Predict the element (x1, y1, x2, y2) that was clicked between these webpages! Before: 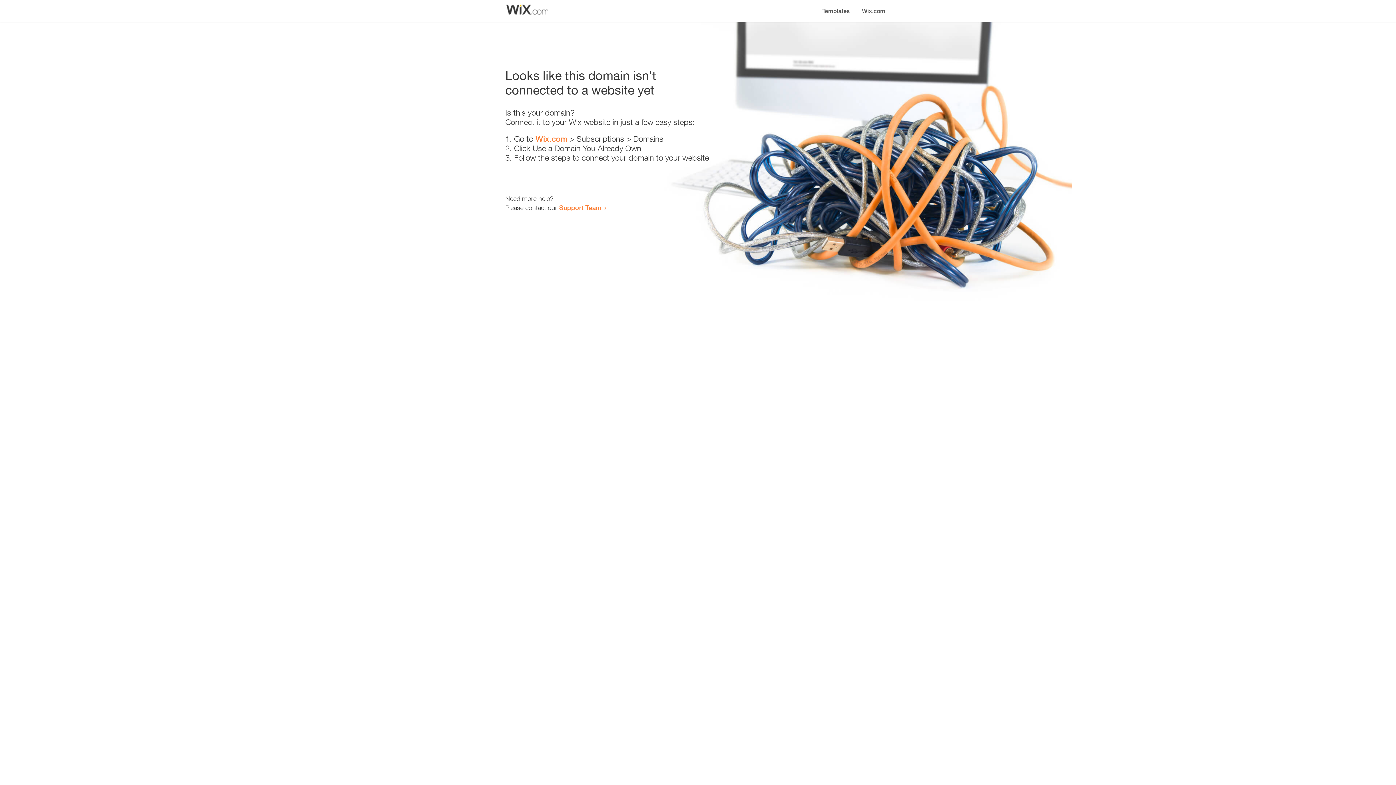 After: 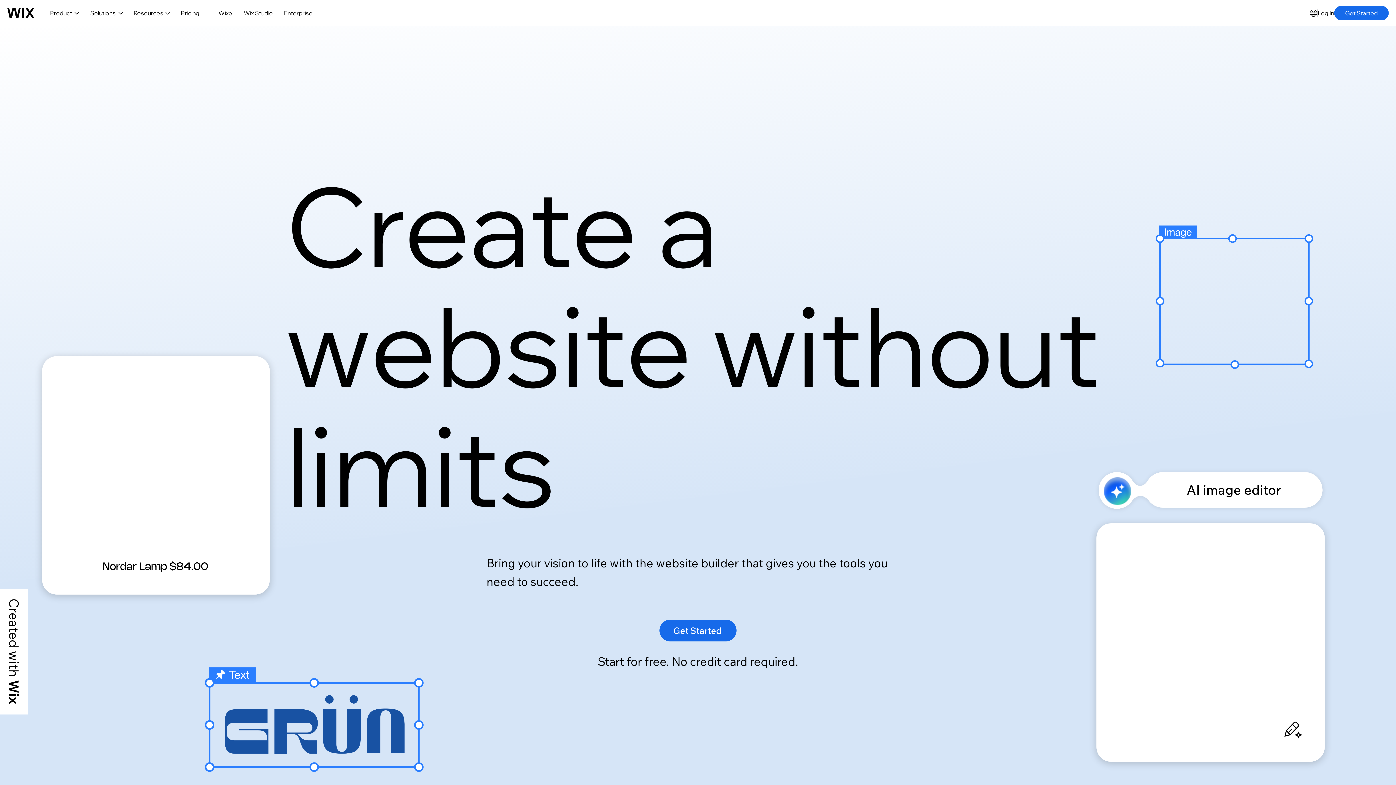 Action: bbox: (856, 0, 890, 14) label: Wix.com